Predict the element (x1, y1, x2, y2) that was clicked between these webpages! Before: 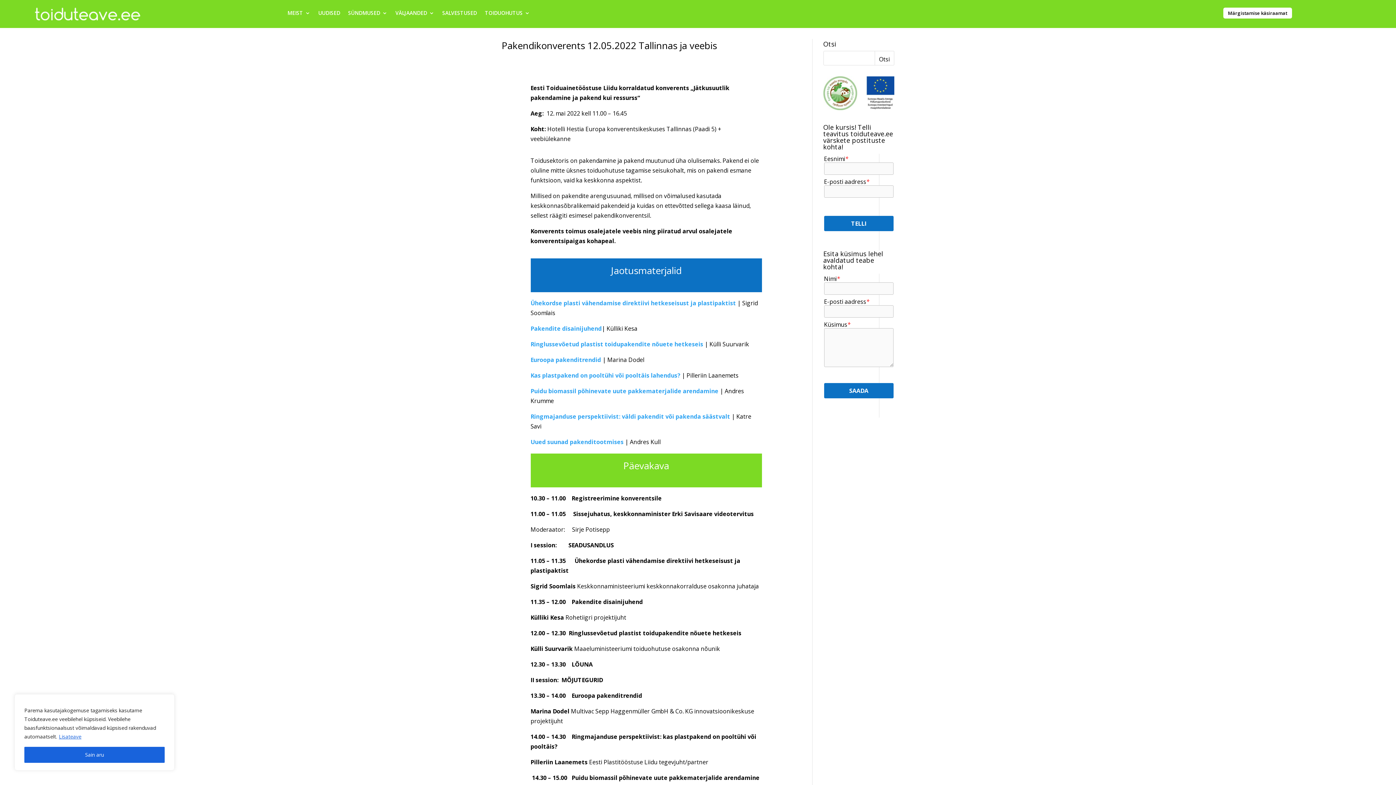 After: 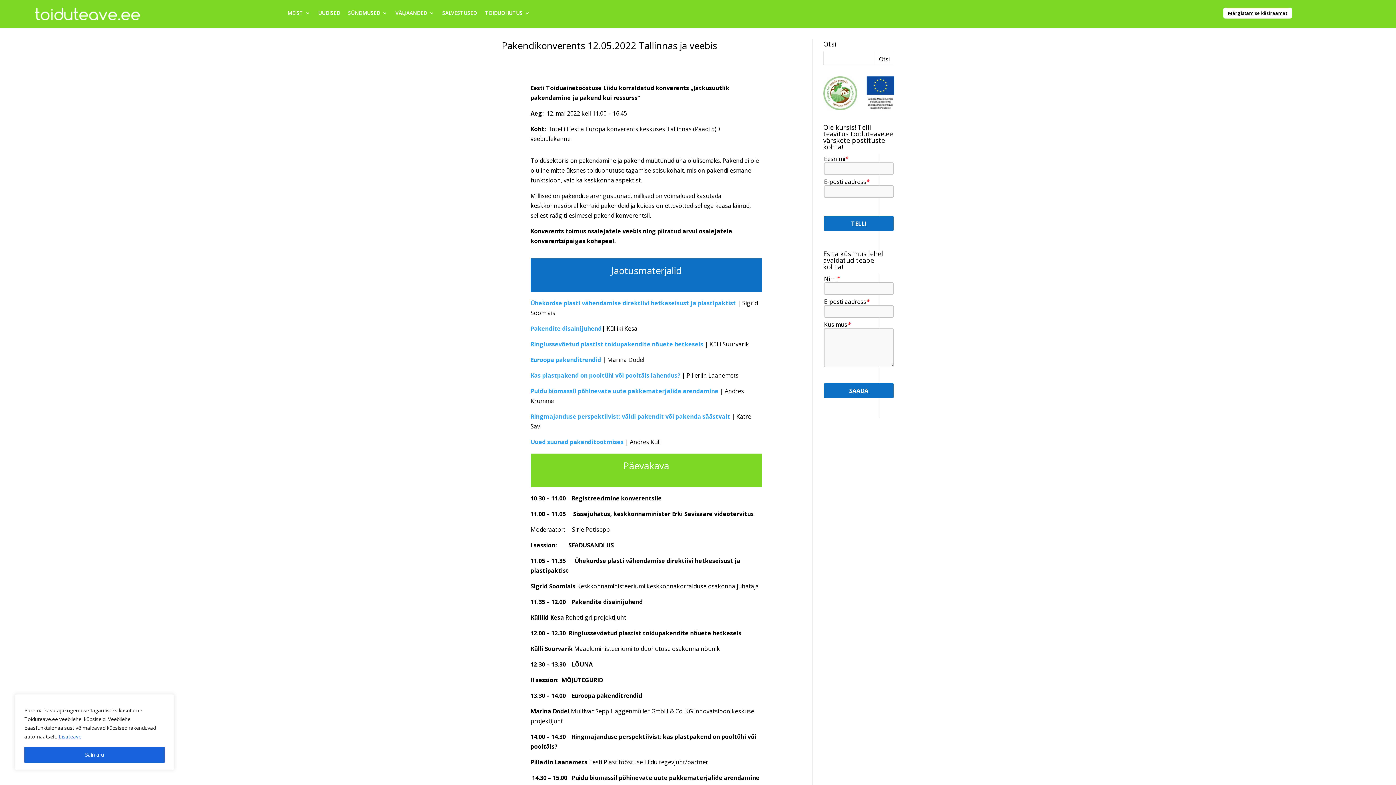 Action: label: Ühekordse plasti vähendamise direktiivi hetkeseisust ja plastipaktist  bbox: (530, 299, 737, 307)